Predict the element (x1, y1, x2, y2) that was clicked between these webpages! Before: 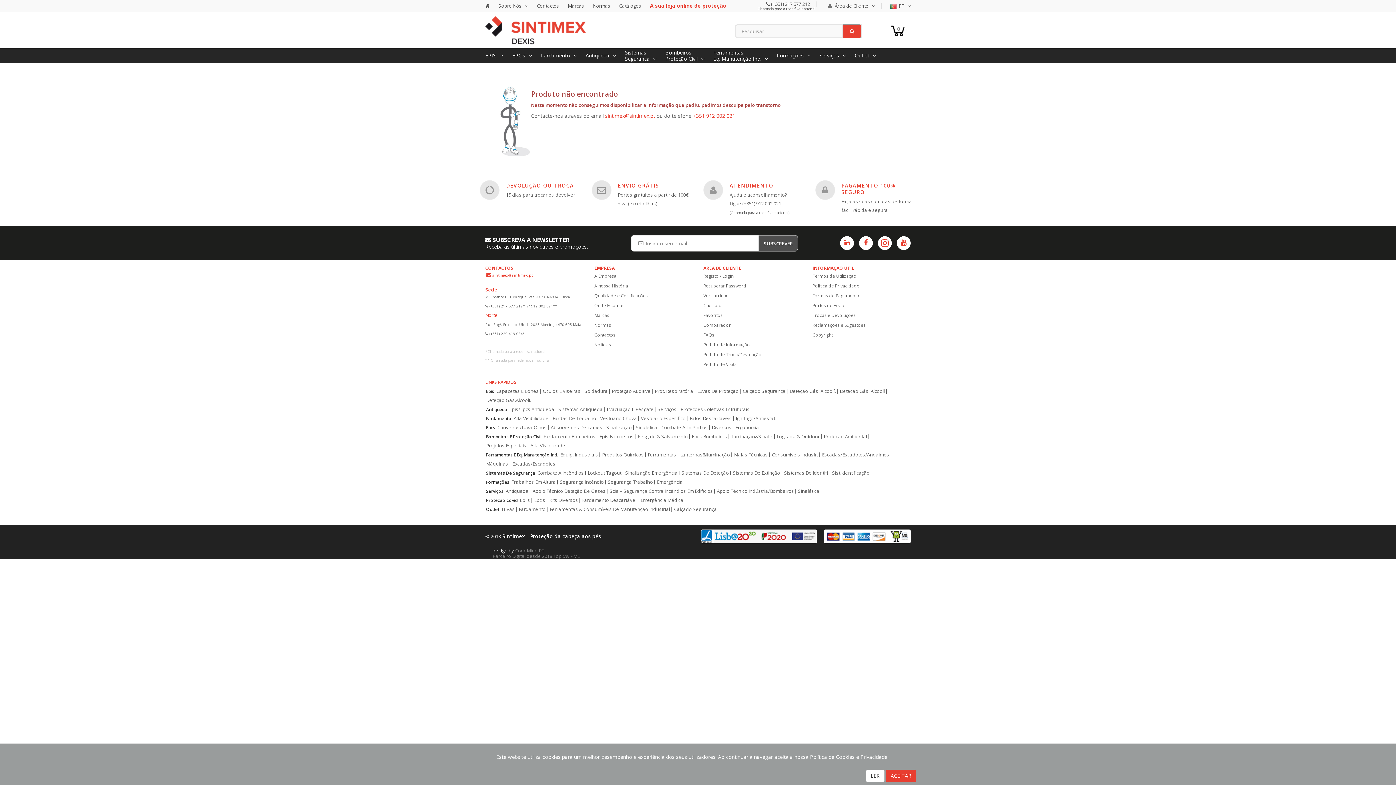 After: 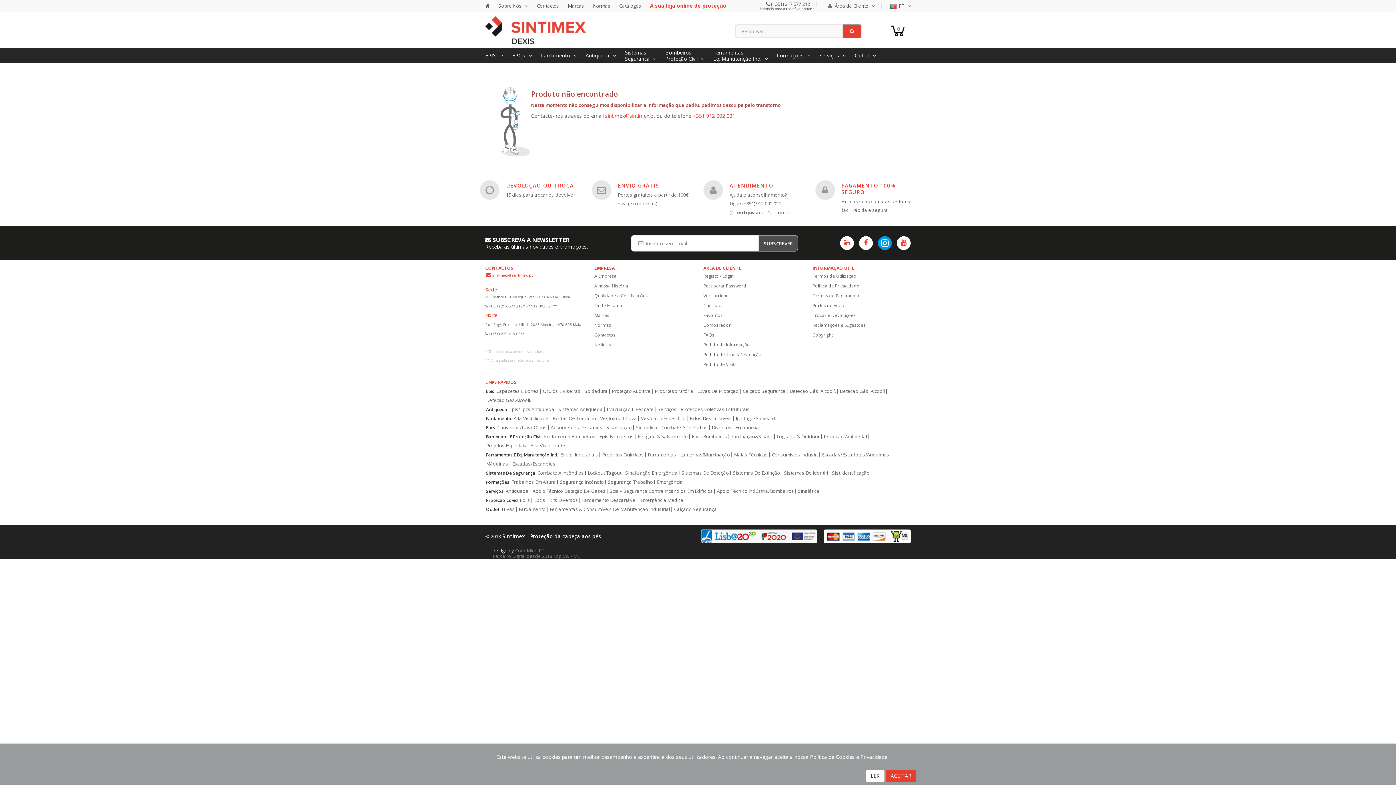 Action: bbox: (878, 236, 892, 250)